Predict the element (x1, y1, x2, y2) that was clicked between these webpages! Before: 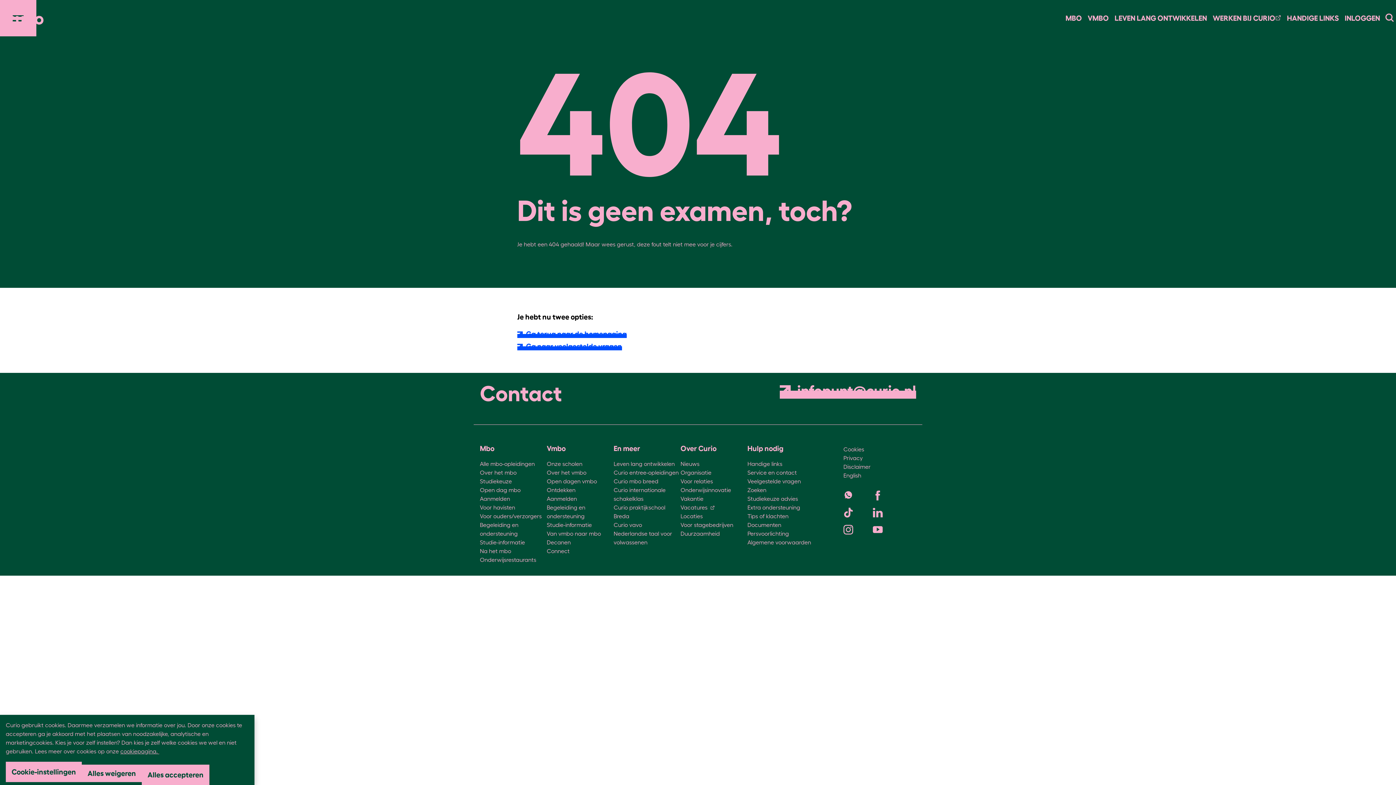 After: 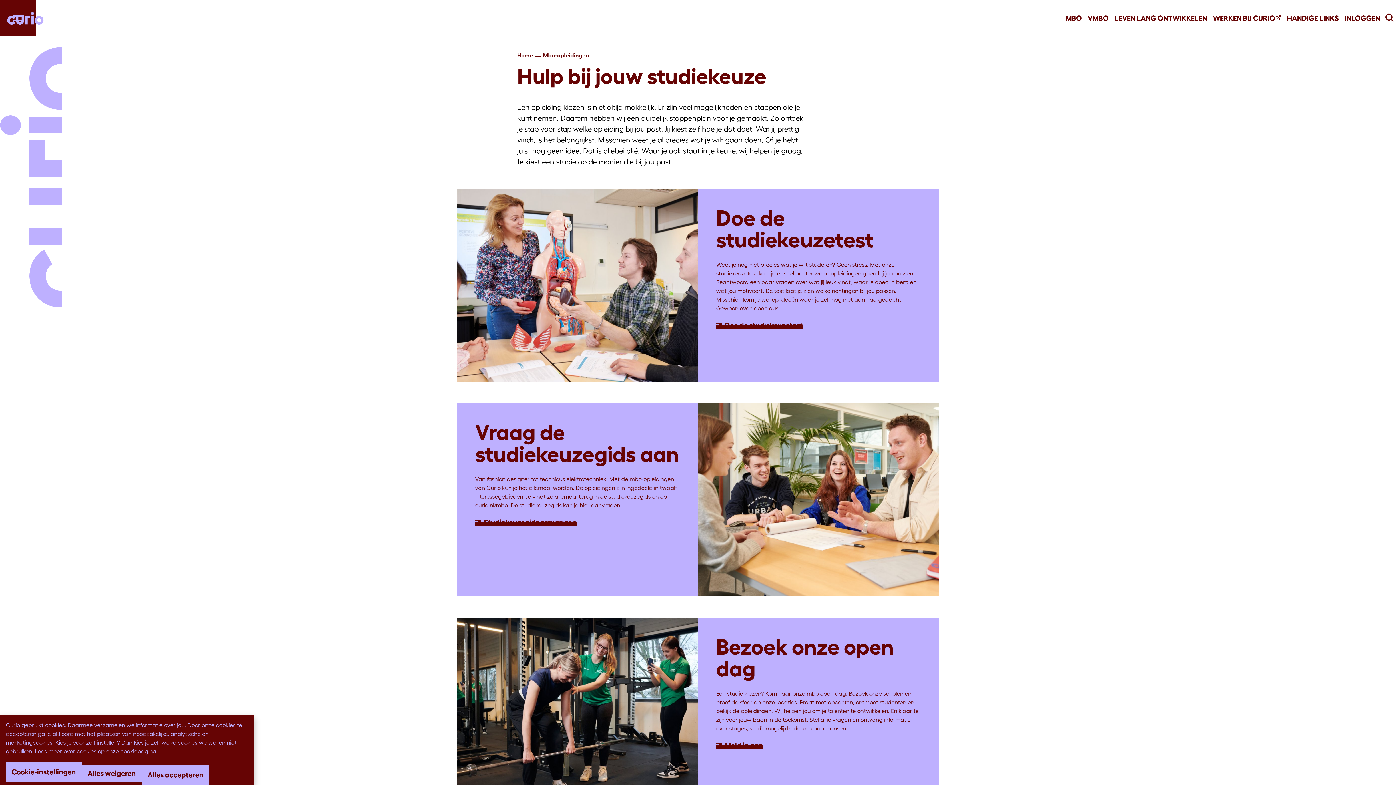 Action: label: Studiekeuze bbox: (480, 477, 512, 485)